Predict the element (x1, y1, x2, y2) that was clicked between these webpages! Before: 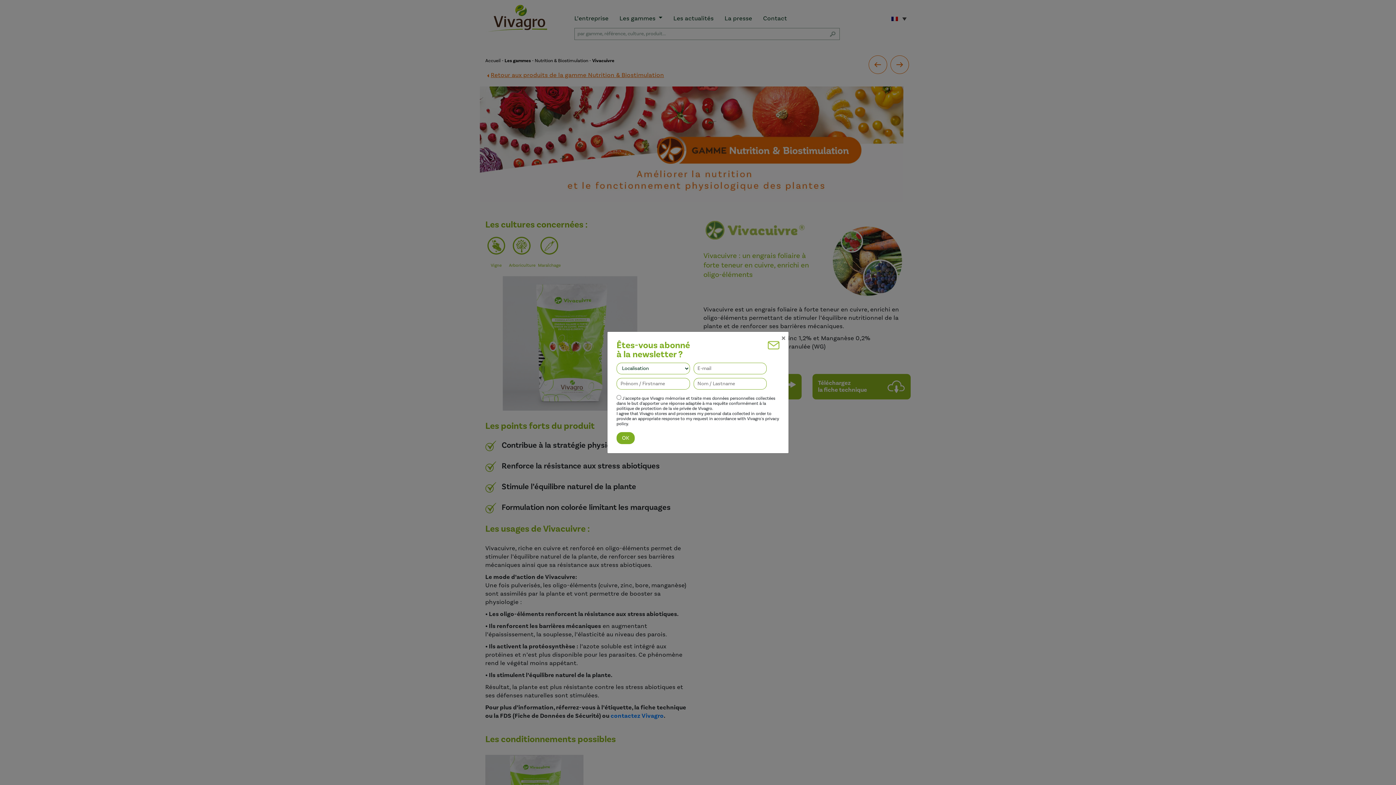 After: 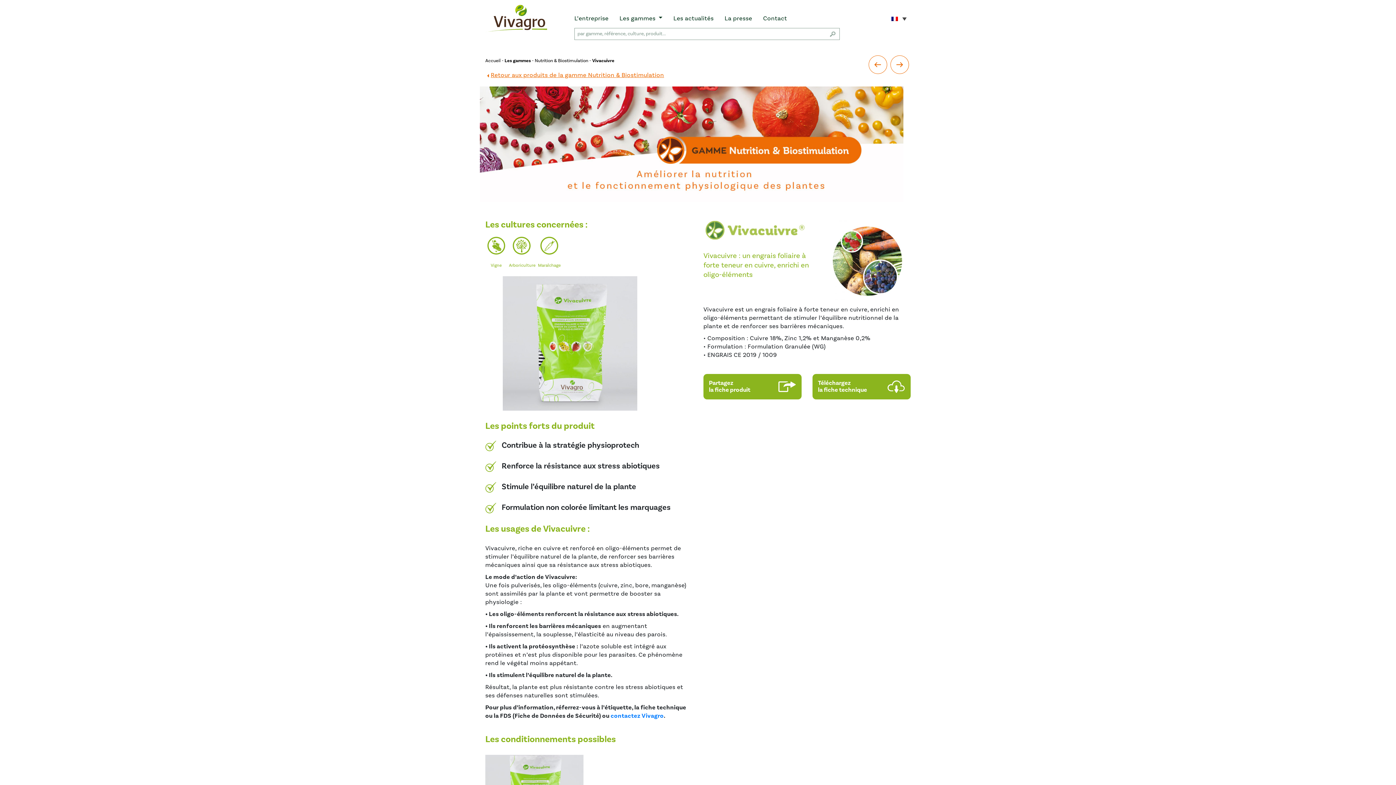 Action: bbox: (781, 332, 785, 342) label: Close